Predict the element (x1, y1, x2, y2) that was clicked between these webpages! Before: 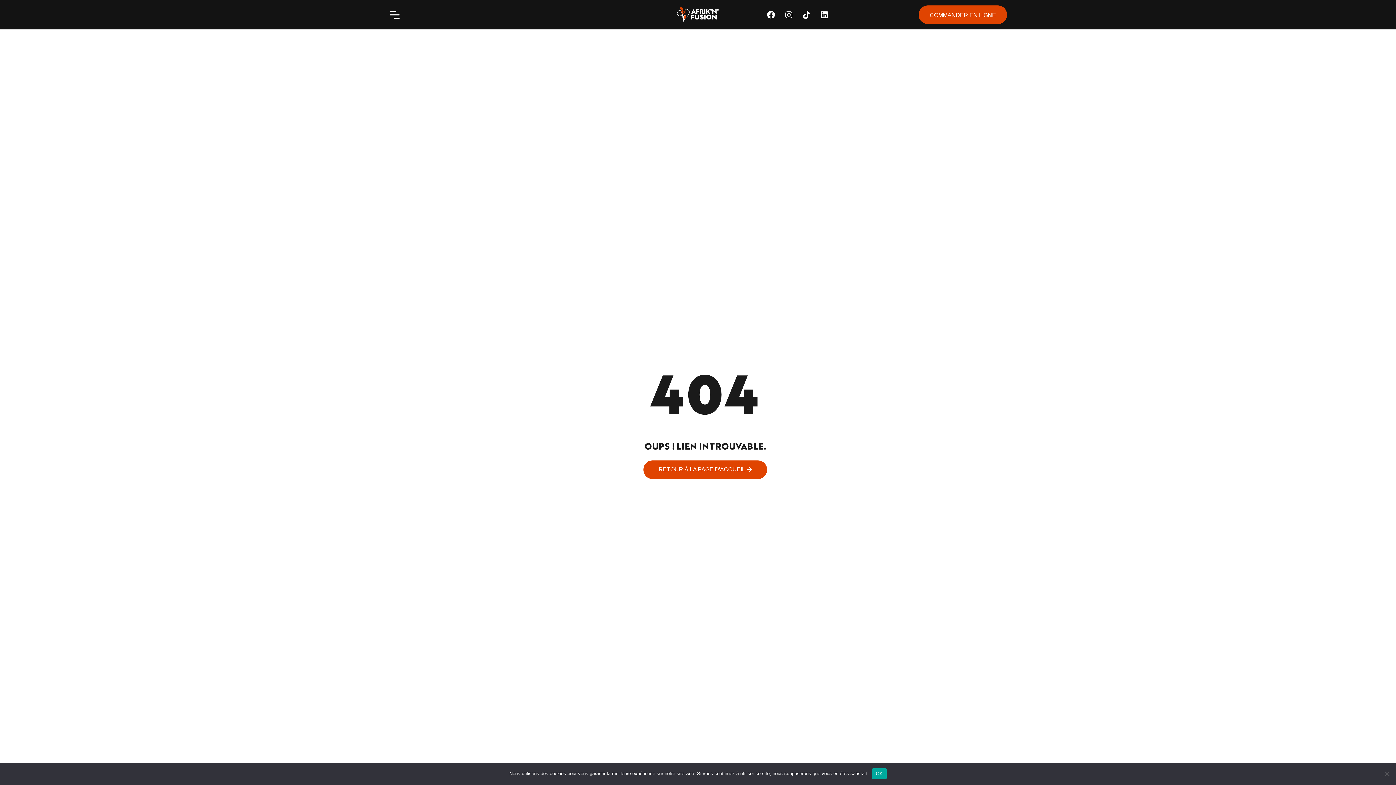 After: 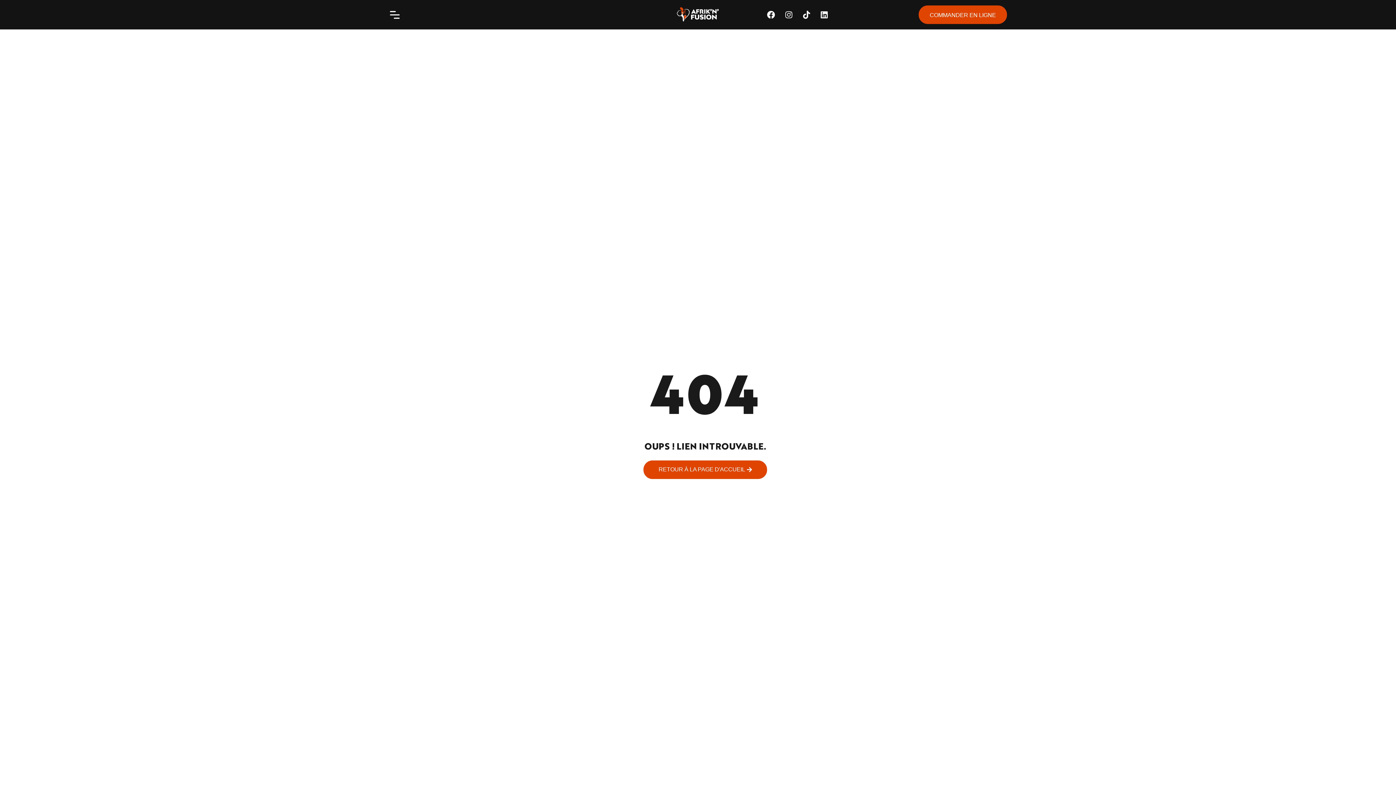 Action: bbox: (872, 768, 886, 779) label: OK